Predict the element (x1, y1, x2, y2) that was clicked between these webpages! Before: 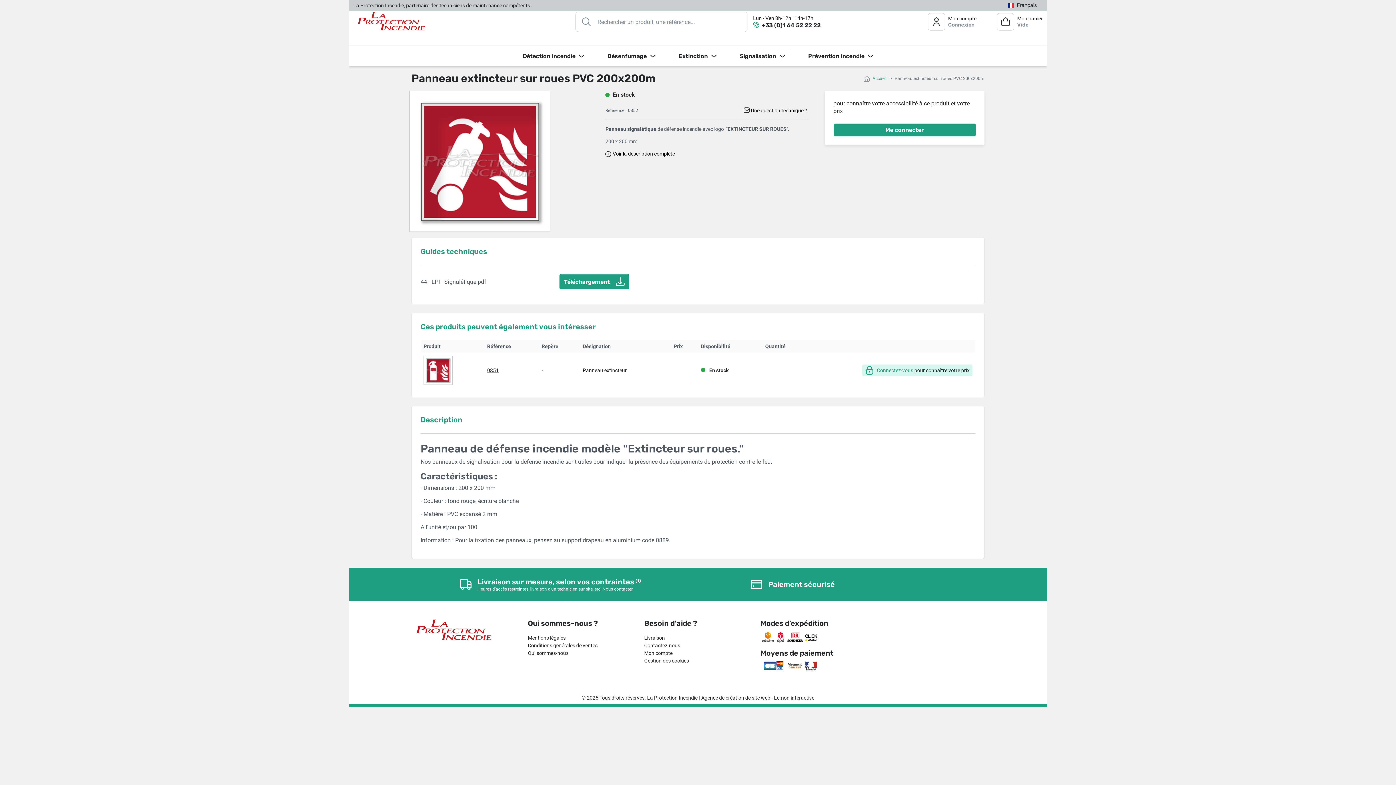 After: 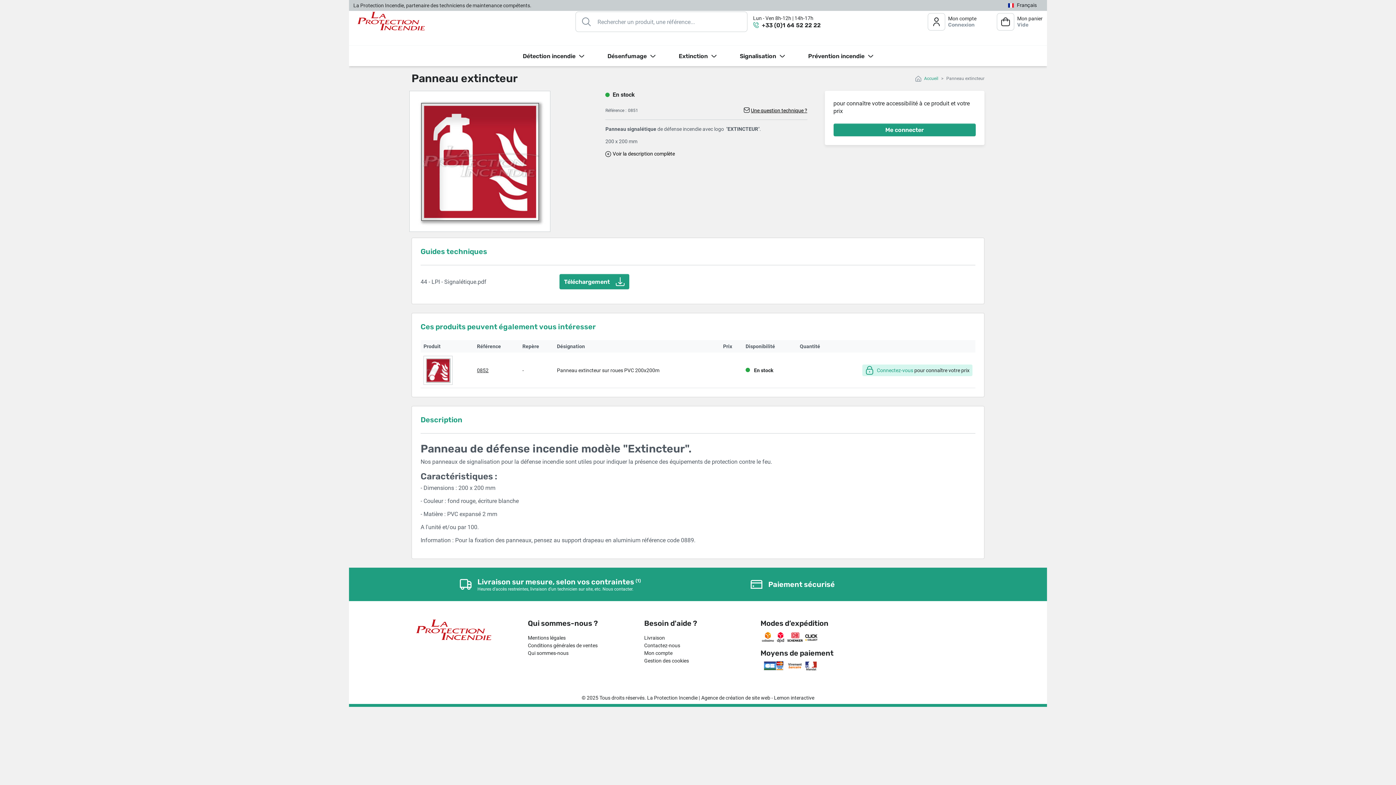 Action: label: Panneau extincteur bbox: (582, 367, 626, 373)